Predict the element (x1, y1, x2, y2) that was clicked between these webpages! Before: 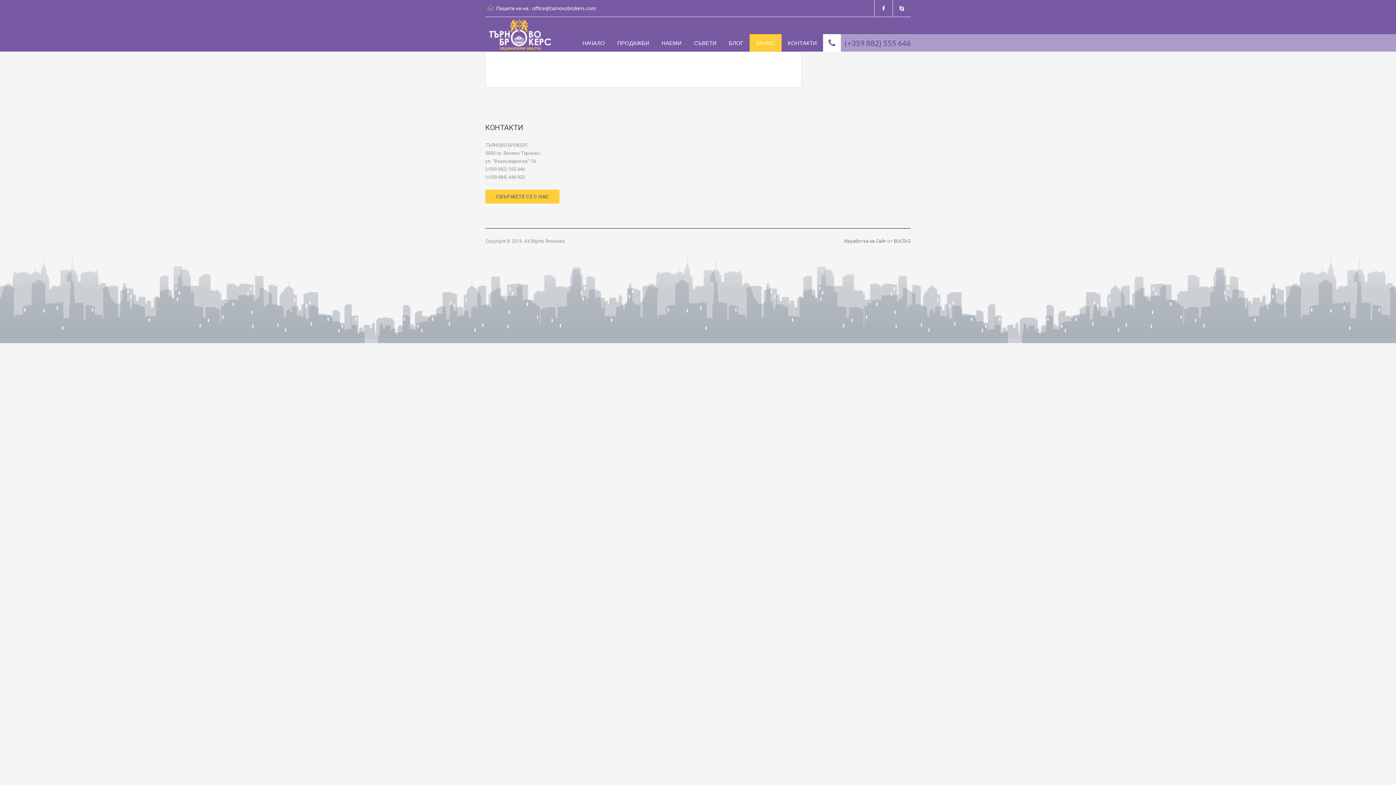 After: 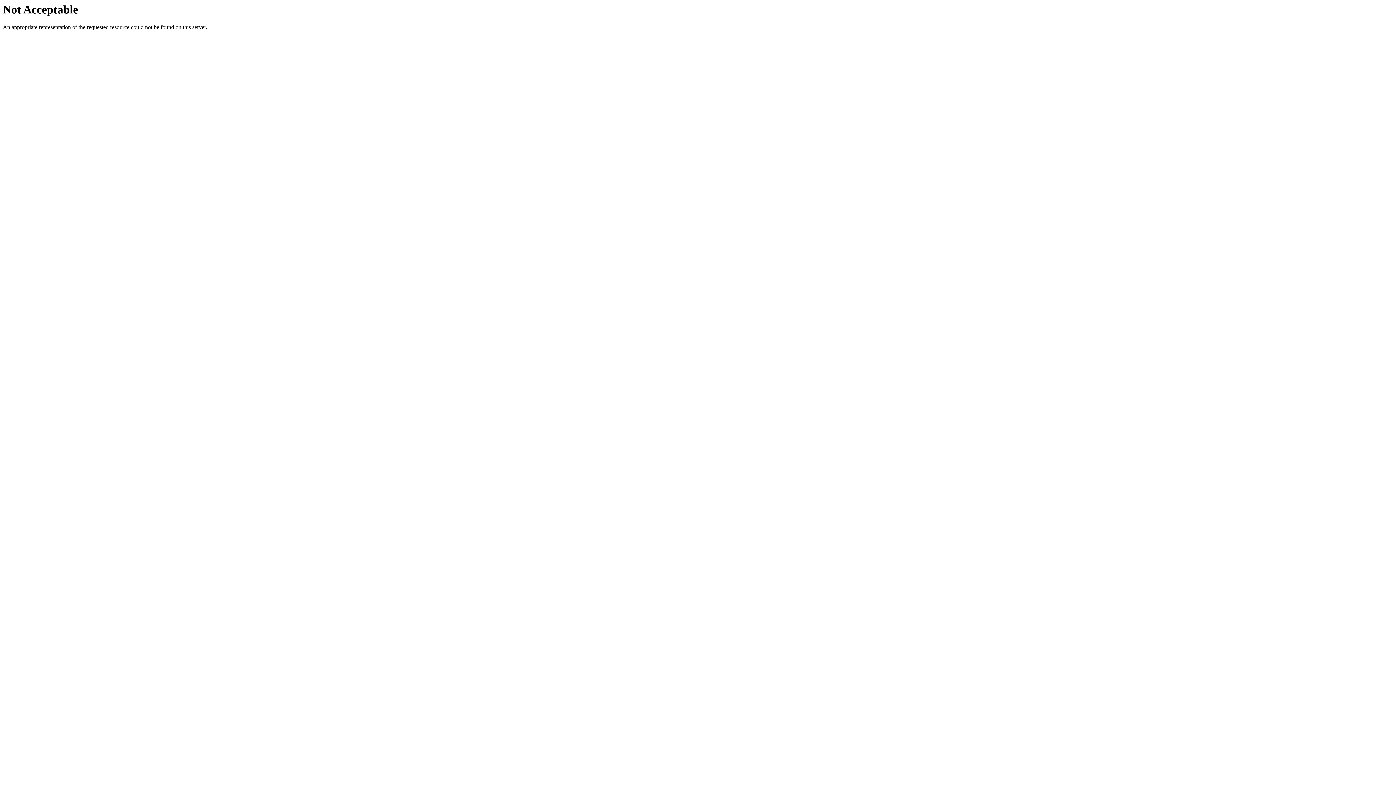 Action: label: BULTAG bbox: (894, 238, 910, 244)